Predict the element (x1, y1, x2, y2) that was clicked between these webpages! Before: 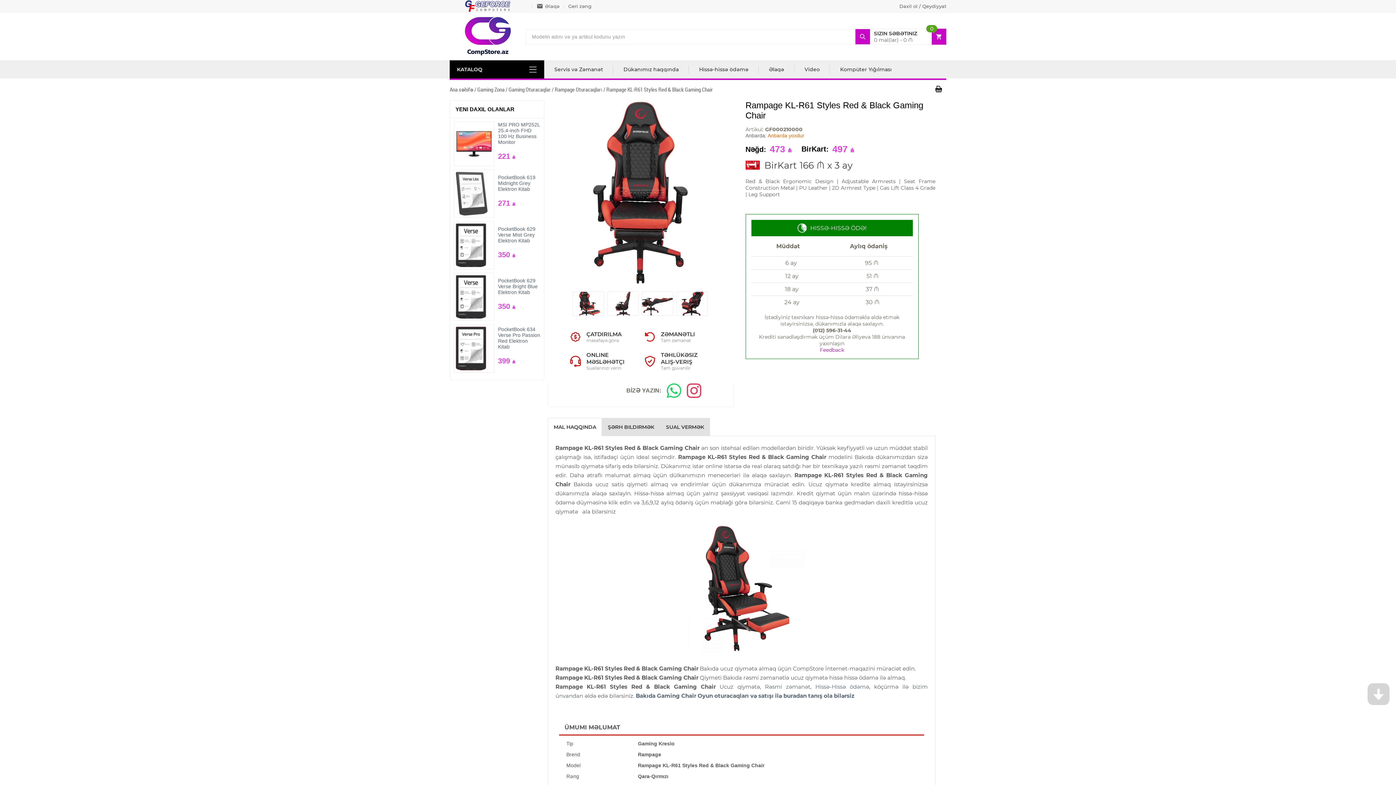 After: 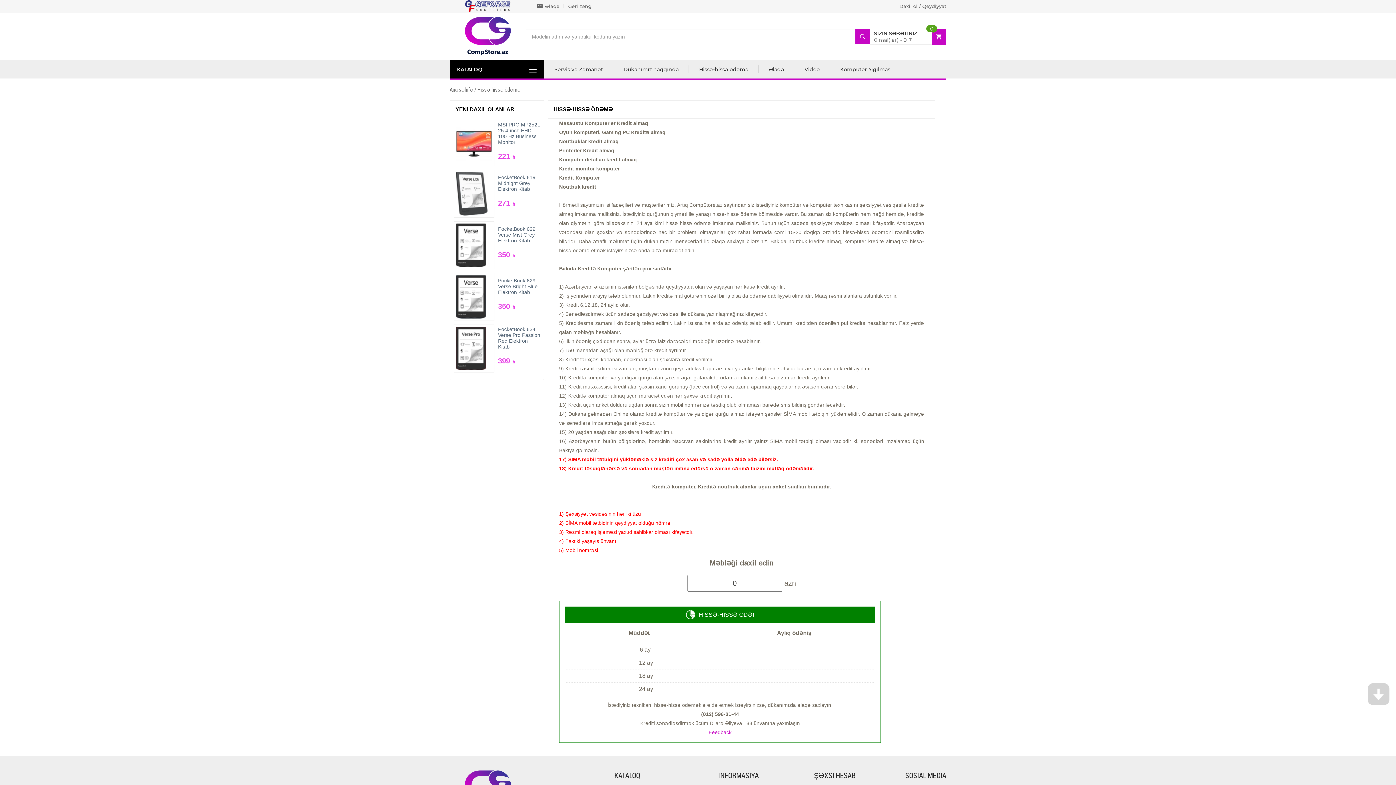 Action: bbox: (815, 683, 869, 690) label: Hissə-Hissə ödəmə